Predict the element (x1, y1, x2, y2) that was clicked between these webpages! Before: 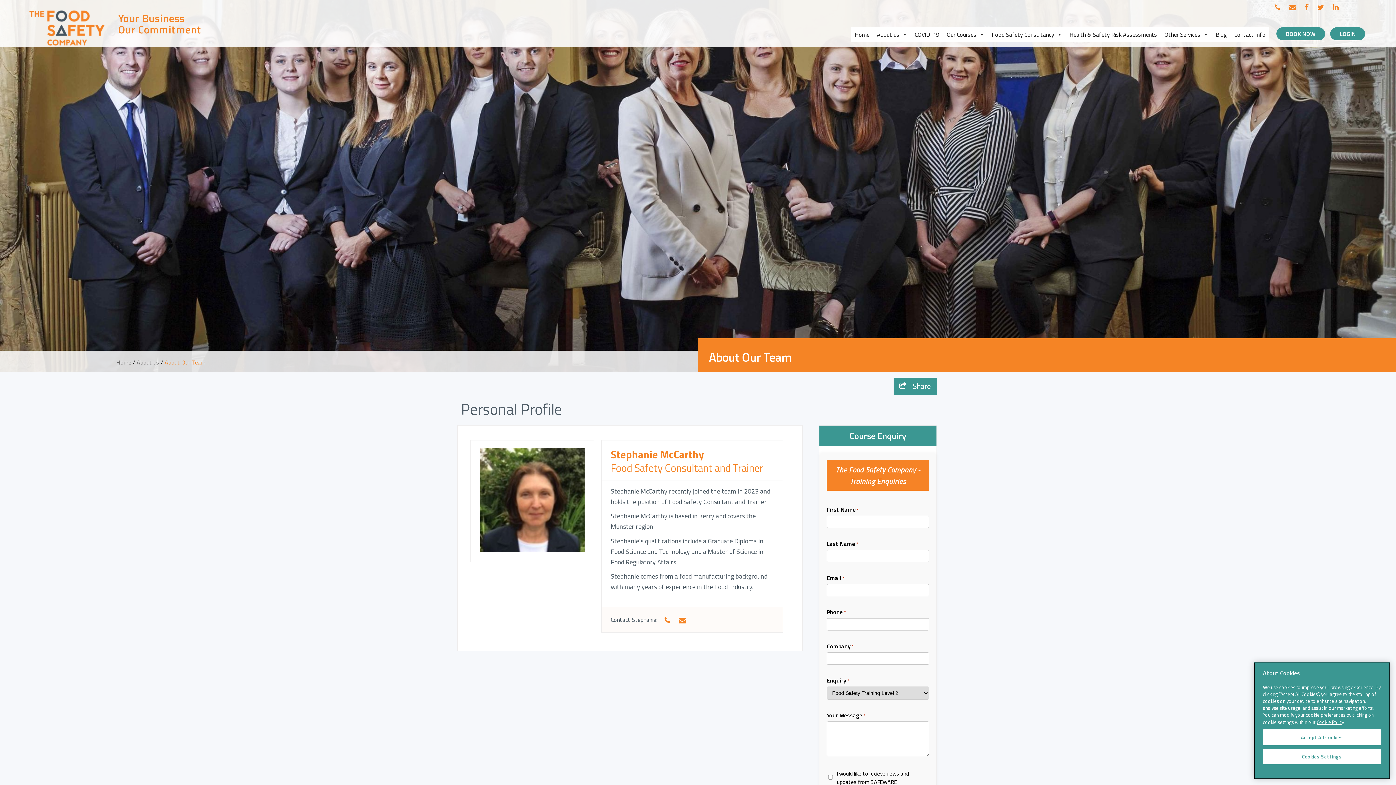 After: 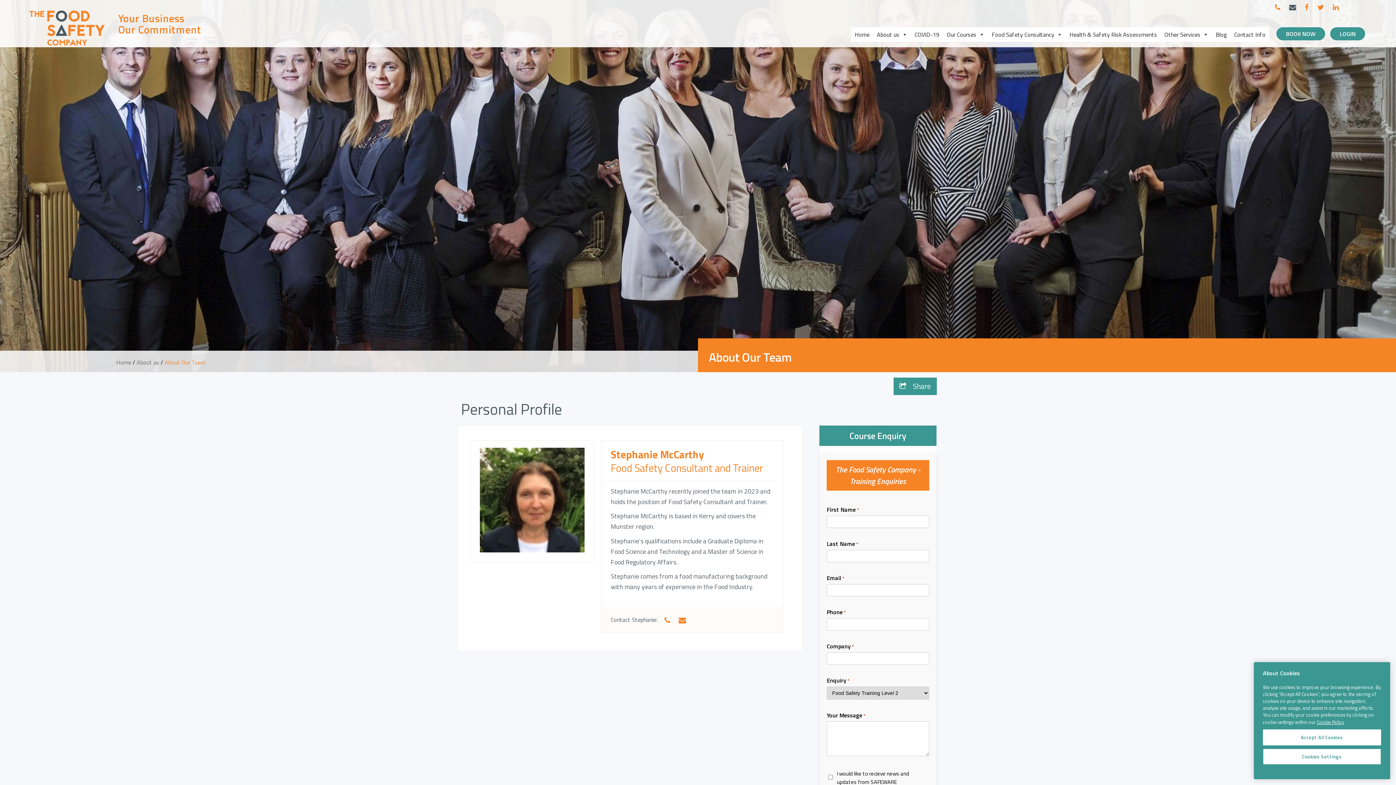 Action: bbox: (1288, 1, 1297, 13) label: Email us